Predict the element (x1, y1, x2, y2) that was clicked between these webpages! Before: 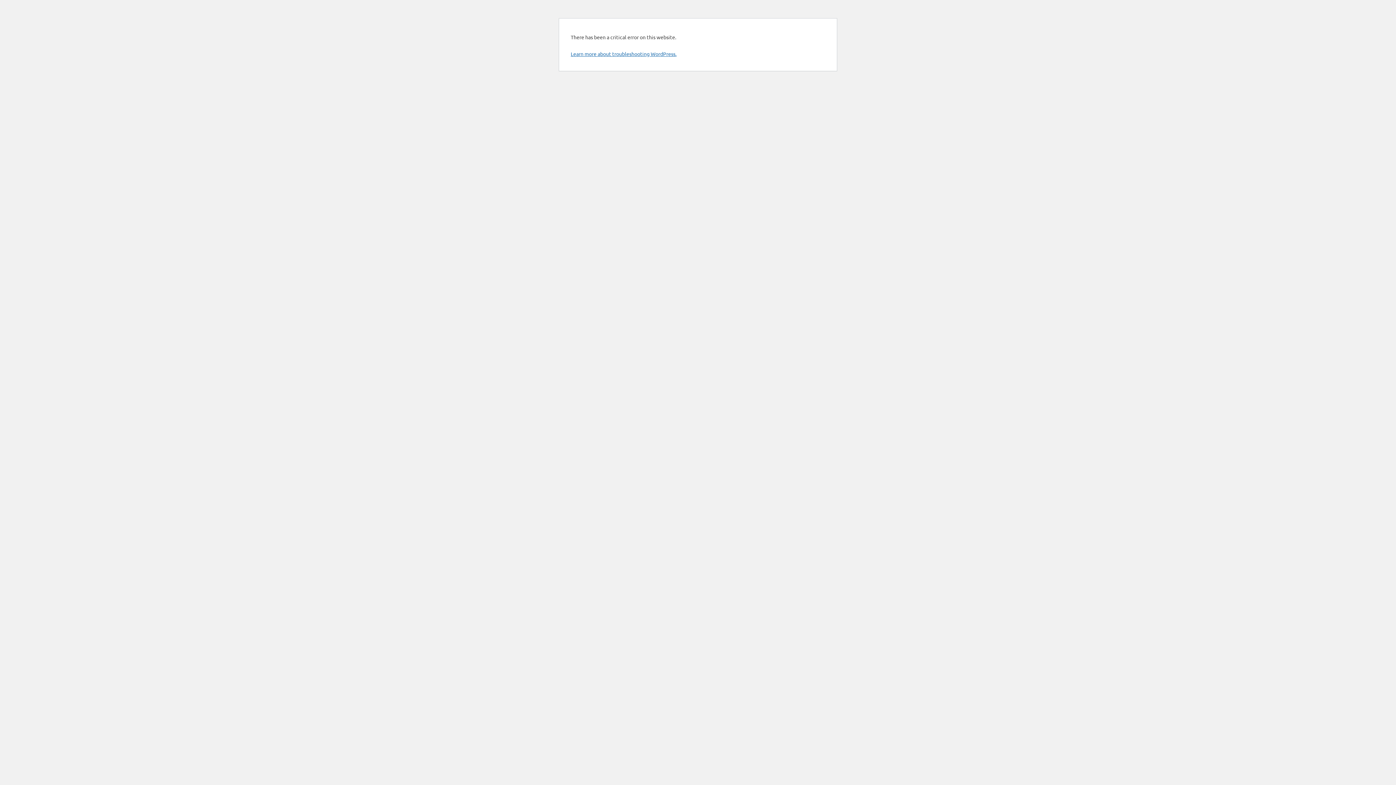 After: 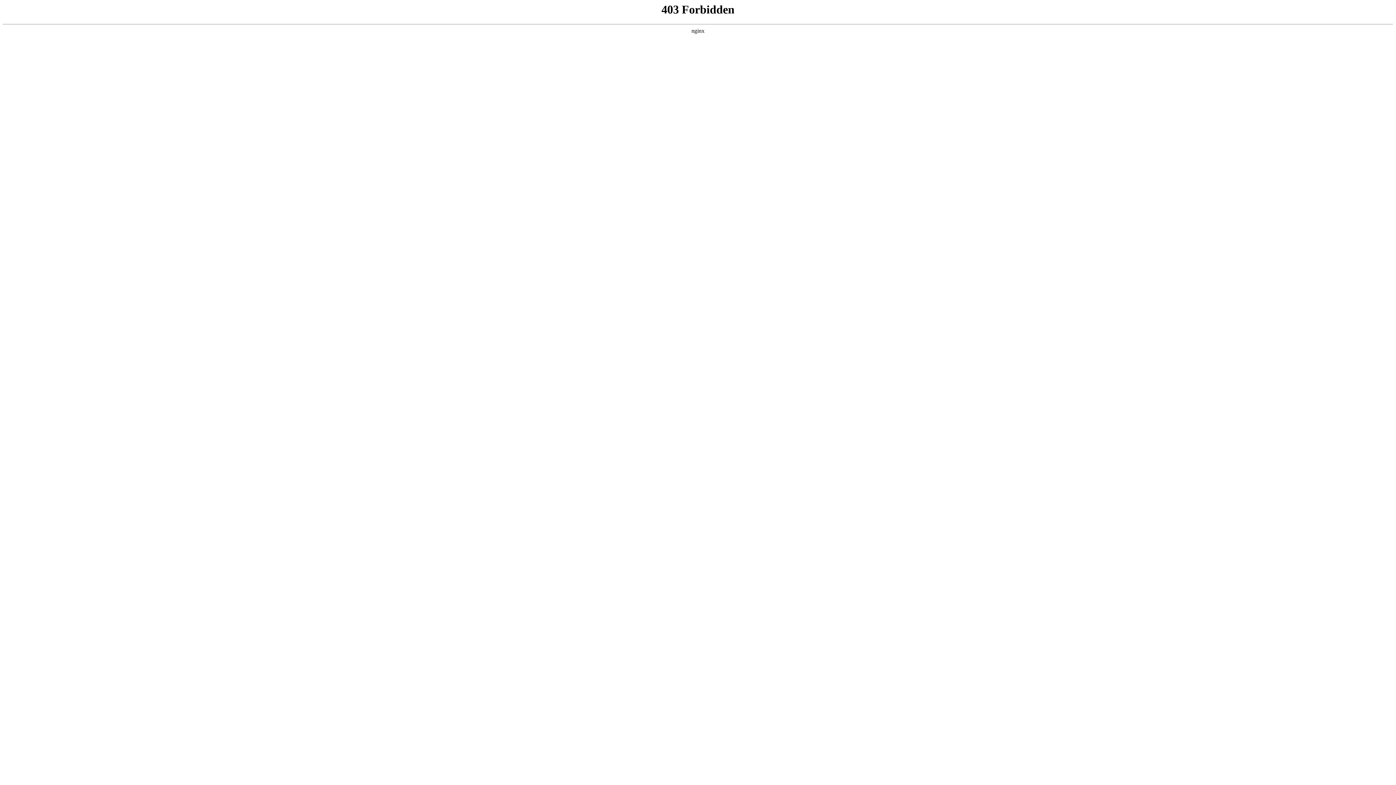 Action: bbox: (570, 50, 676, 57) label: Learn more about troubleshooting WordPress.